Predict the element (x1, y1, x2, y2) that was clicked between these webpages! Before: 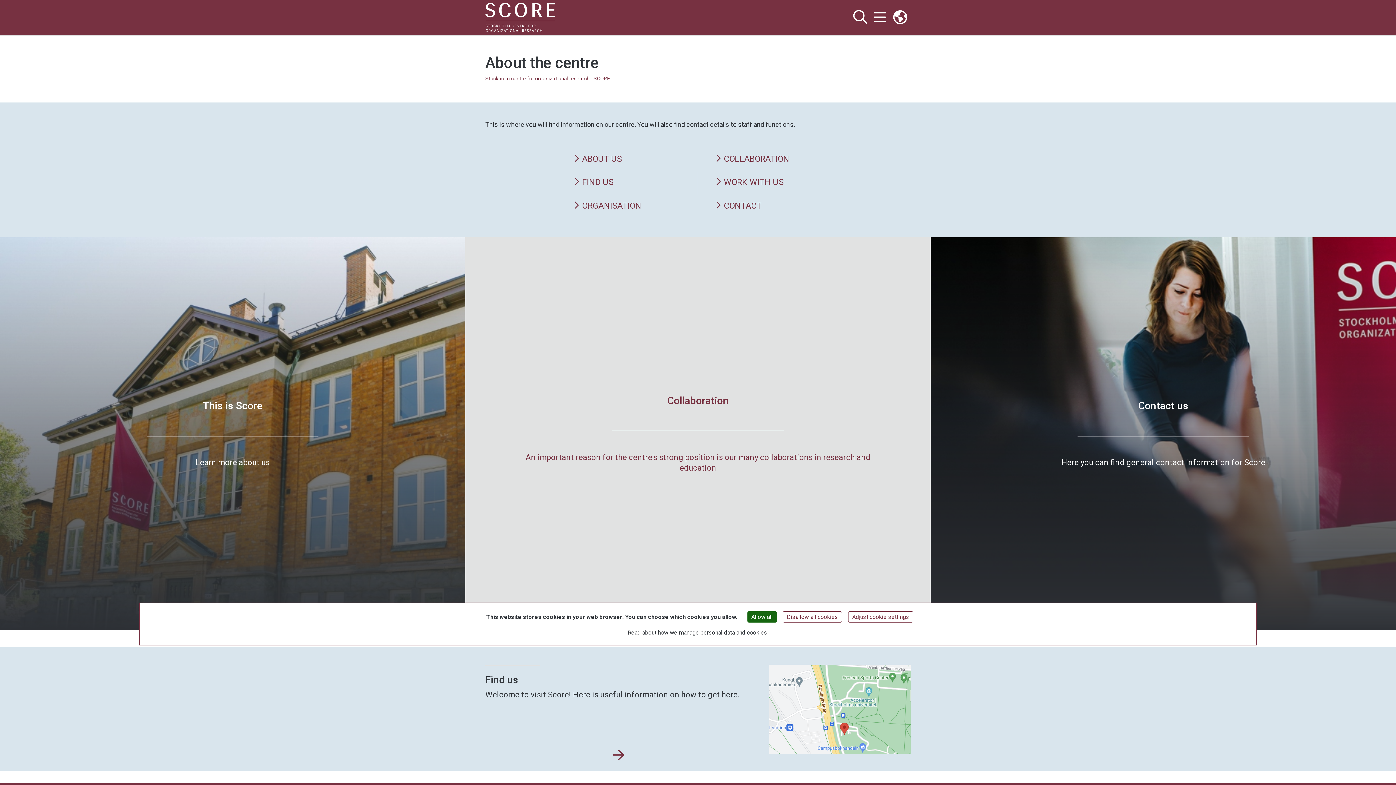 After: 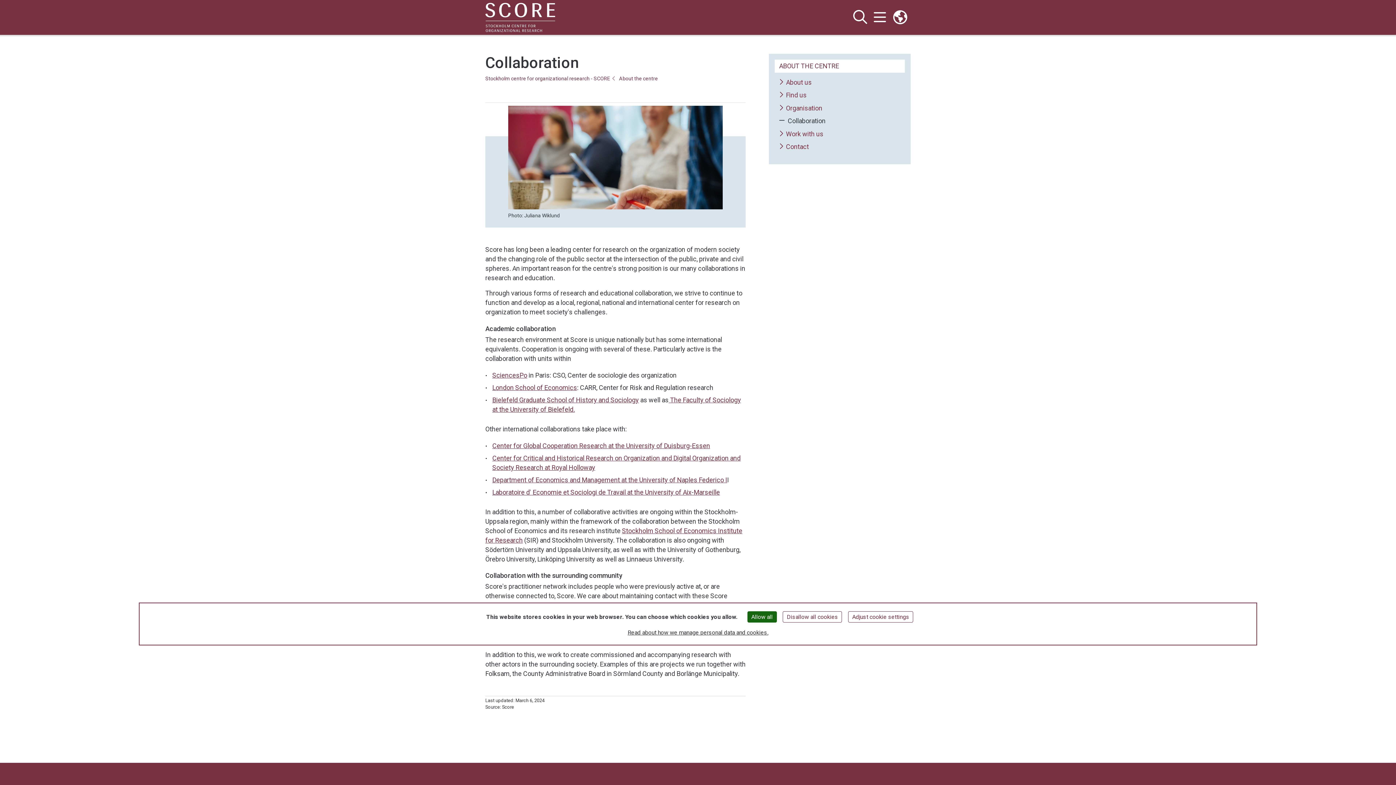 Action: bbox: (715, 154, 822, 163) label: COLLABORATION